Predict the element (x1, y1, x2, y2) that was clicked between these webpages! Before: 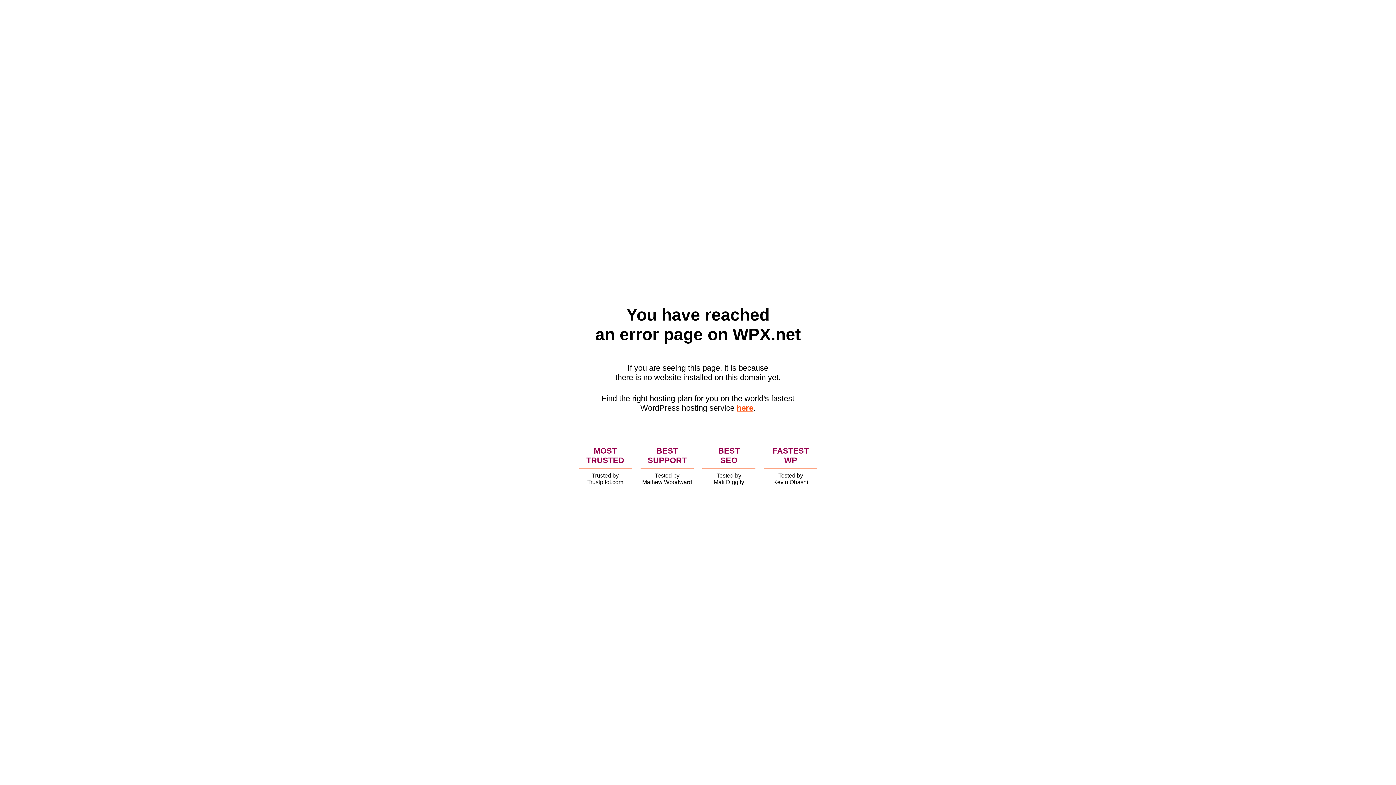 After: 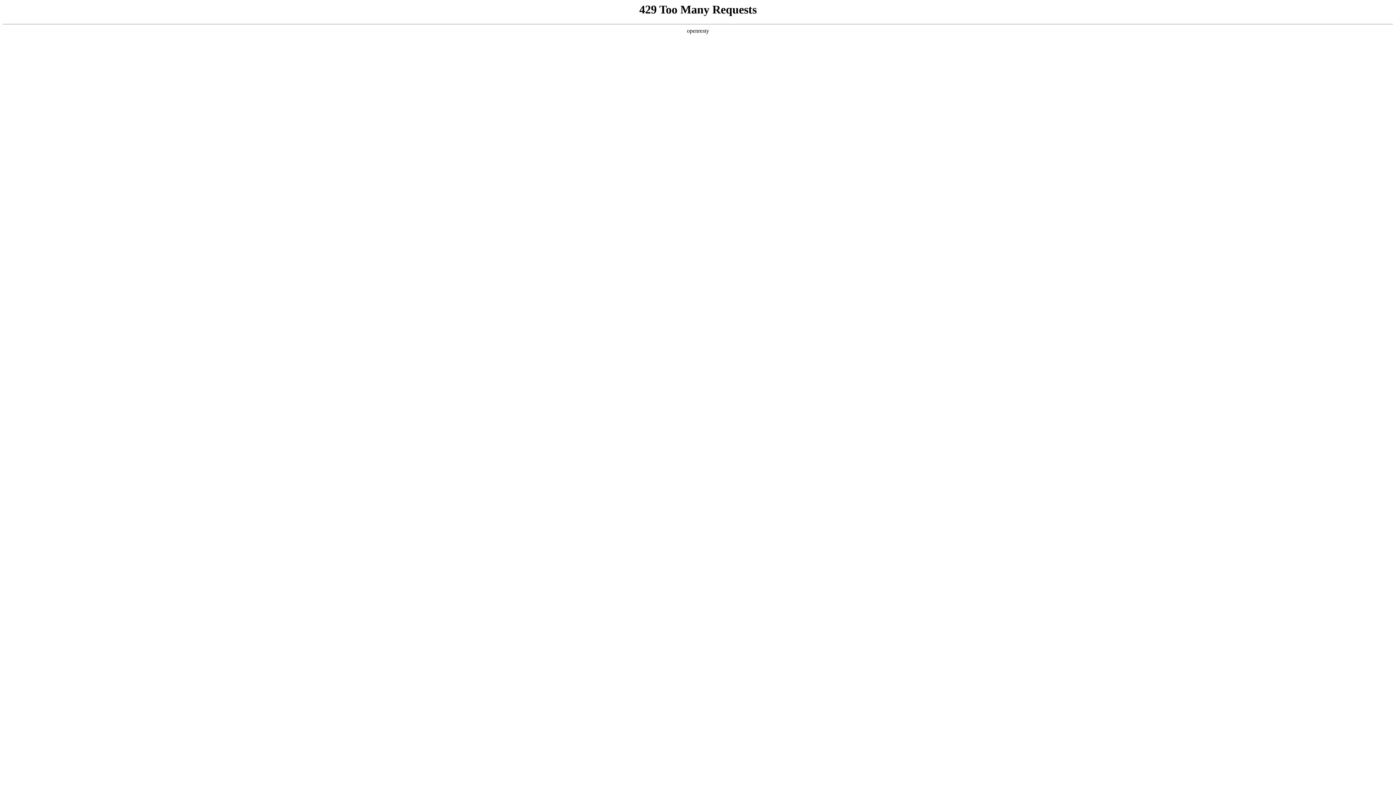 Action: label: here bbox: (736, 403, 753, 412)